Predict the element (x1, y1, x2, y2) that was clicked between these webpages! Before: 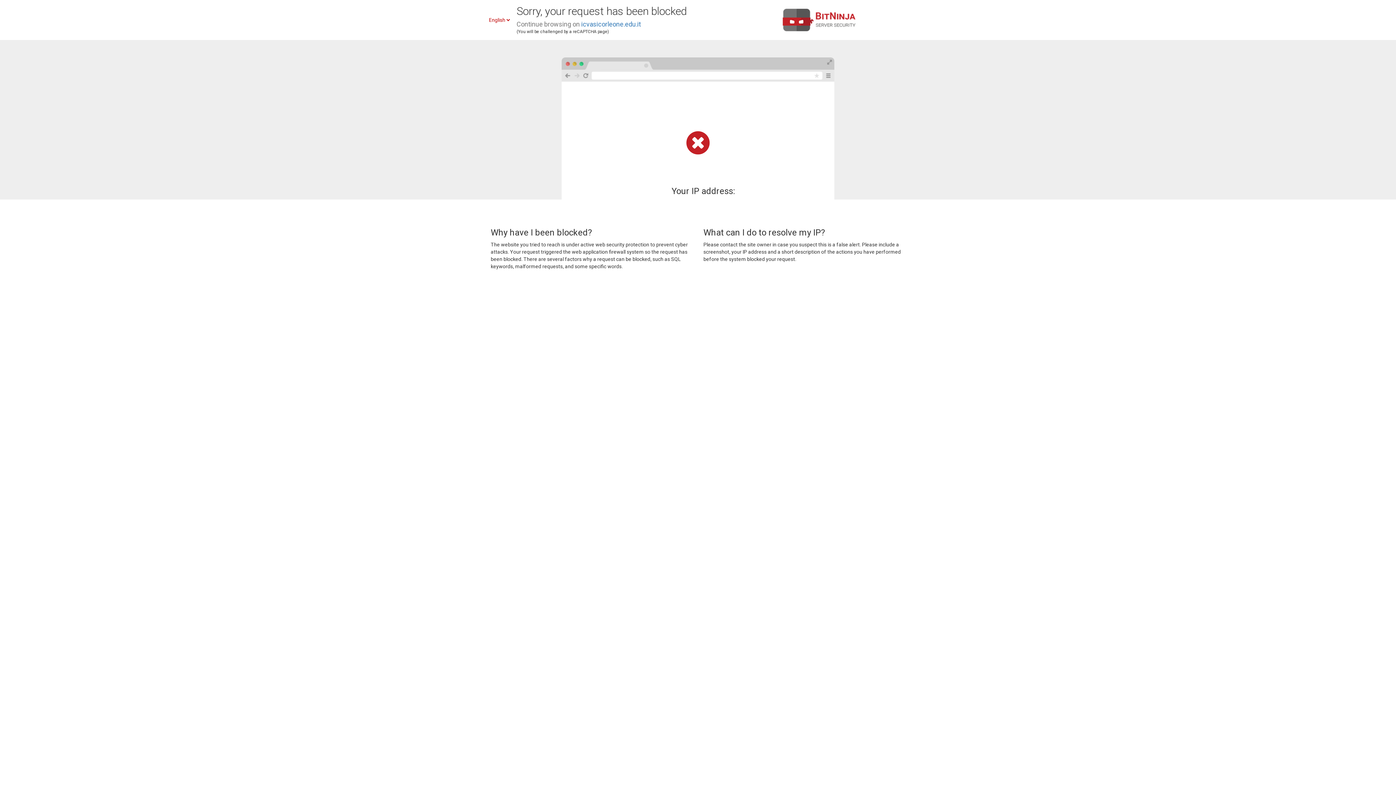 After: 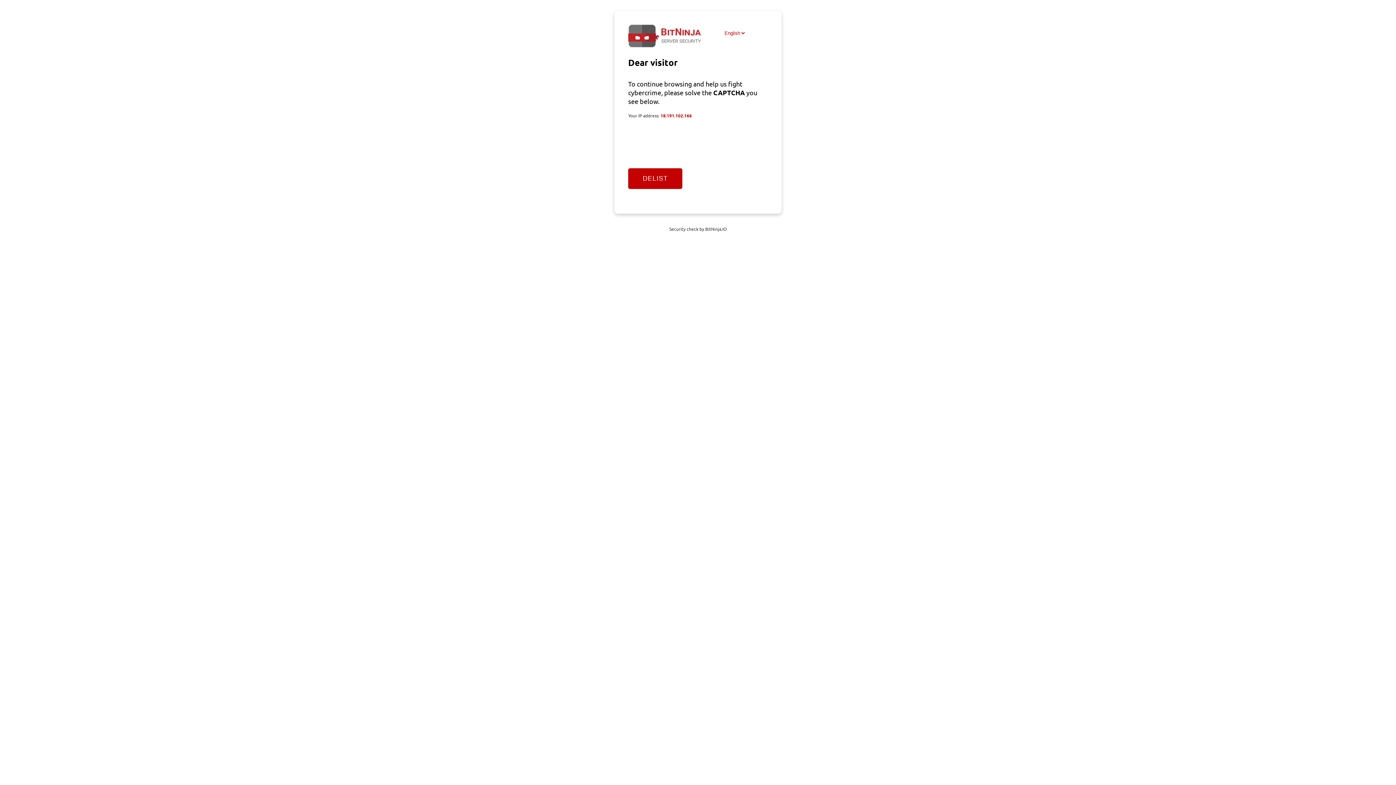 Action: label: icvasicorleone.edu.it bbox: (581, 20, 641, 28)